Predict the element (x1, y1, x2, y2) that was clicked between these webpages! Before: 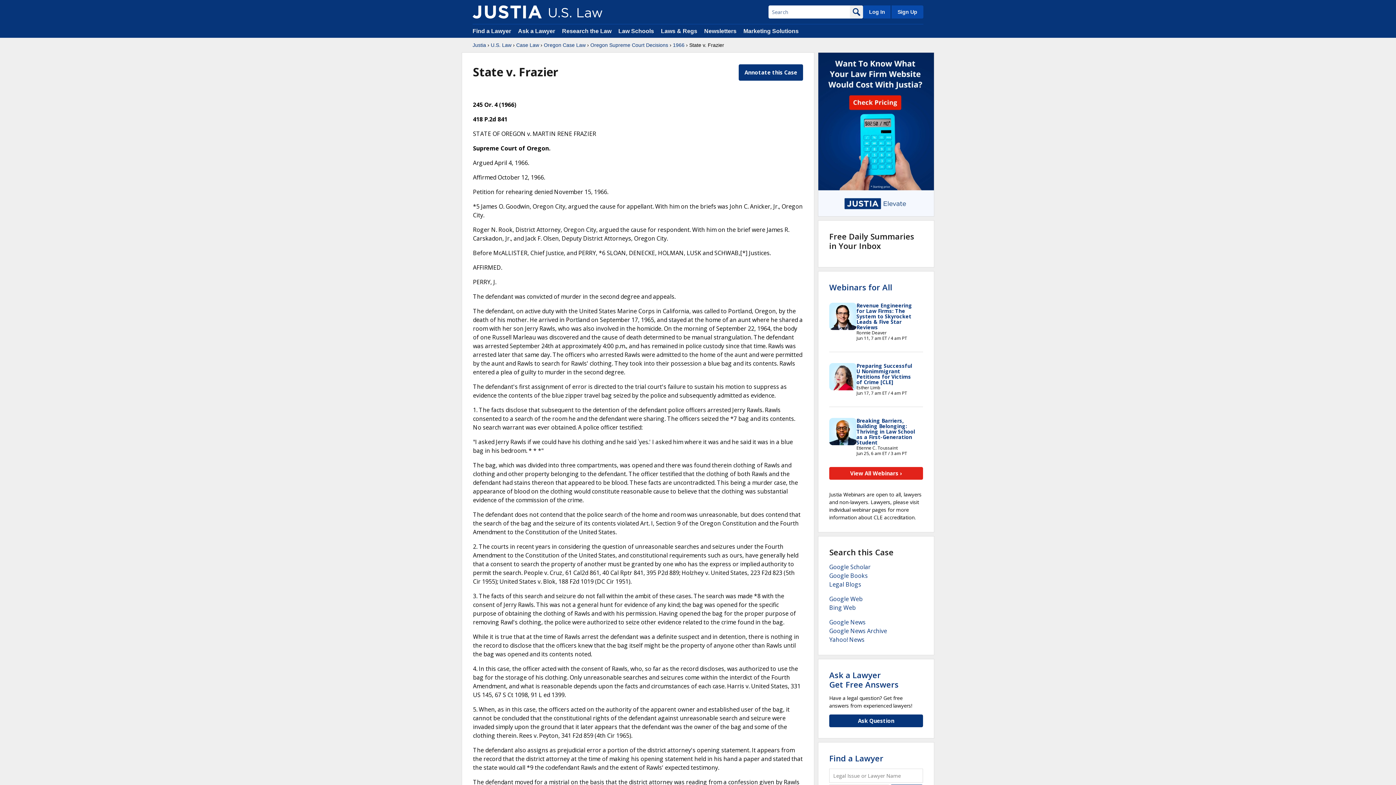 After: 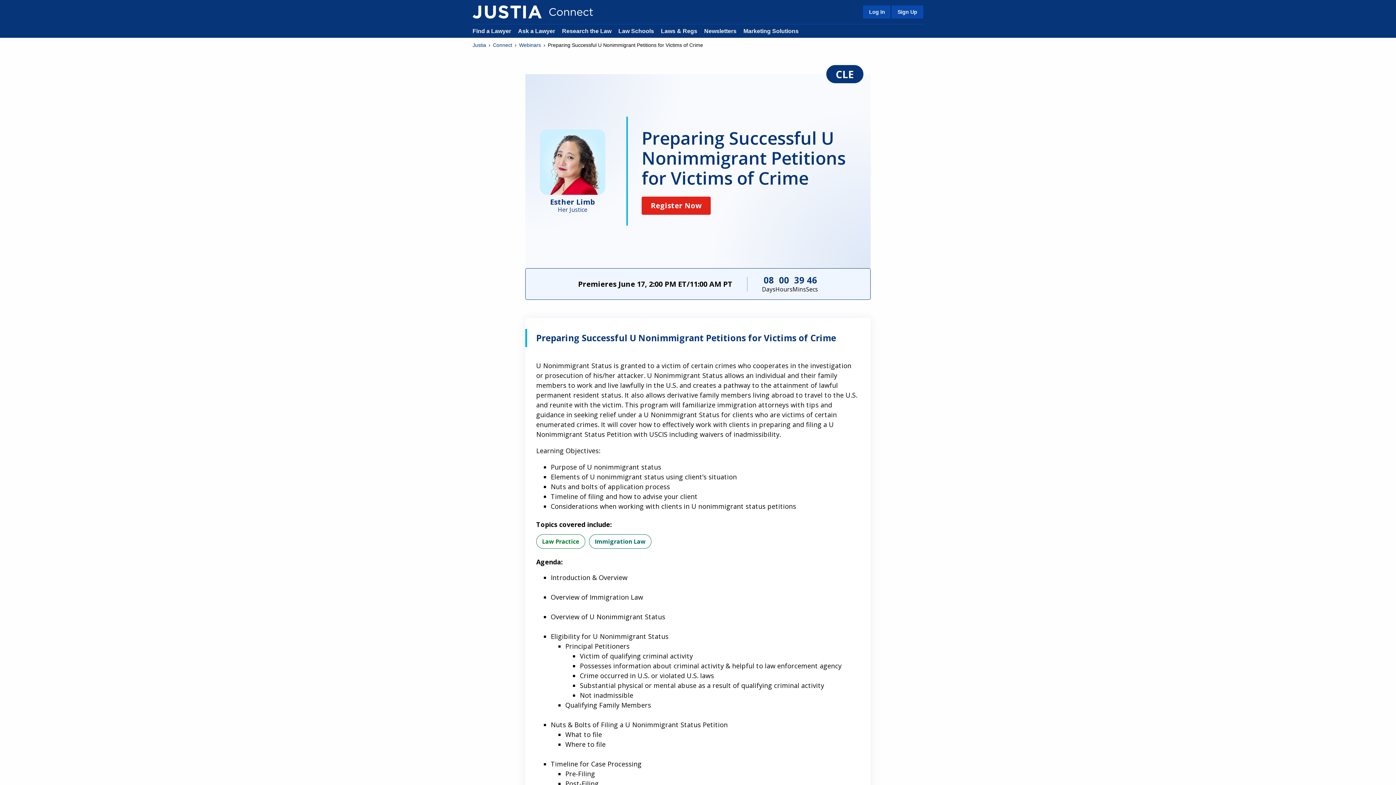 Action: bbox: (856, 362, 912, 385) label: Preparing Successful U Nonimmigrant Petitions for Victims of Crime [CLE]